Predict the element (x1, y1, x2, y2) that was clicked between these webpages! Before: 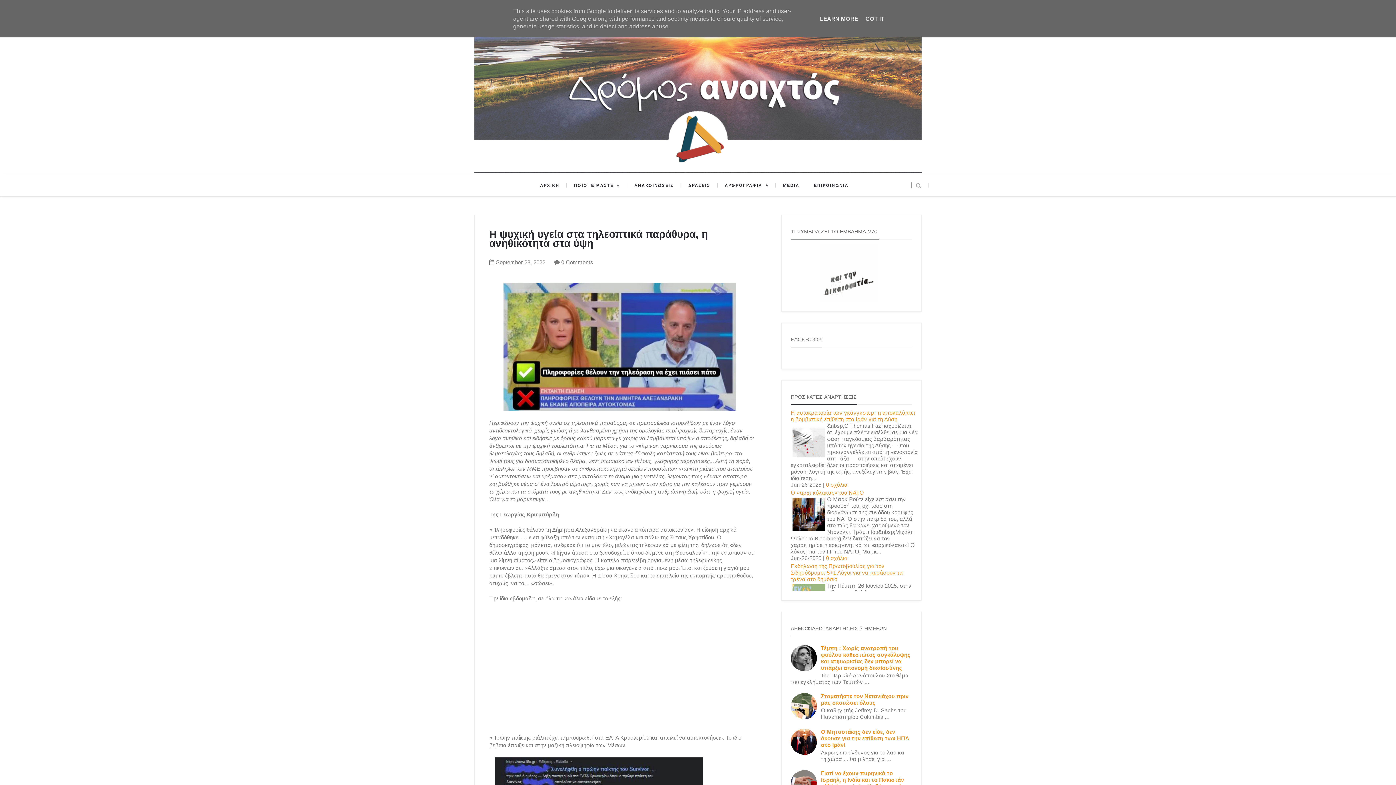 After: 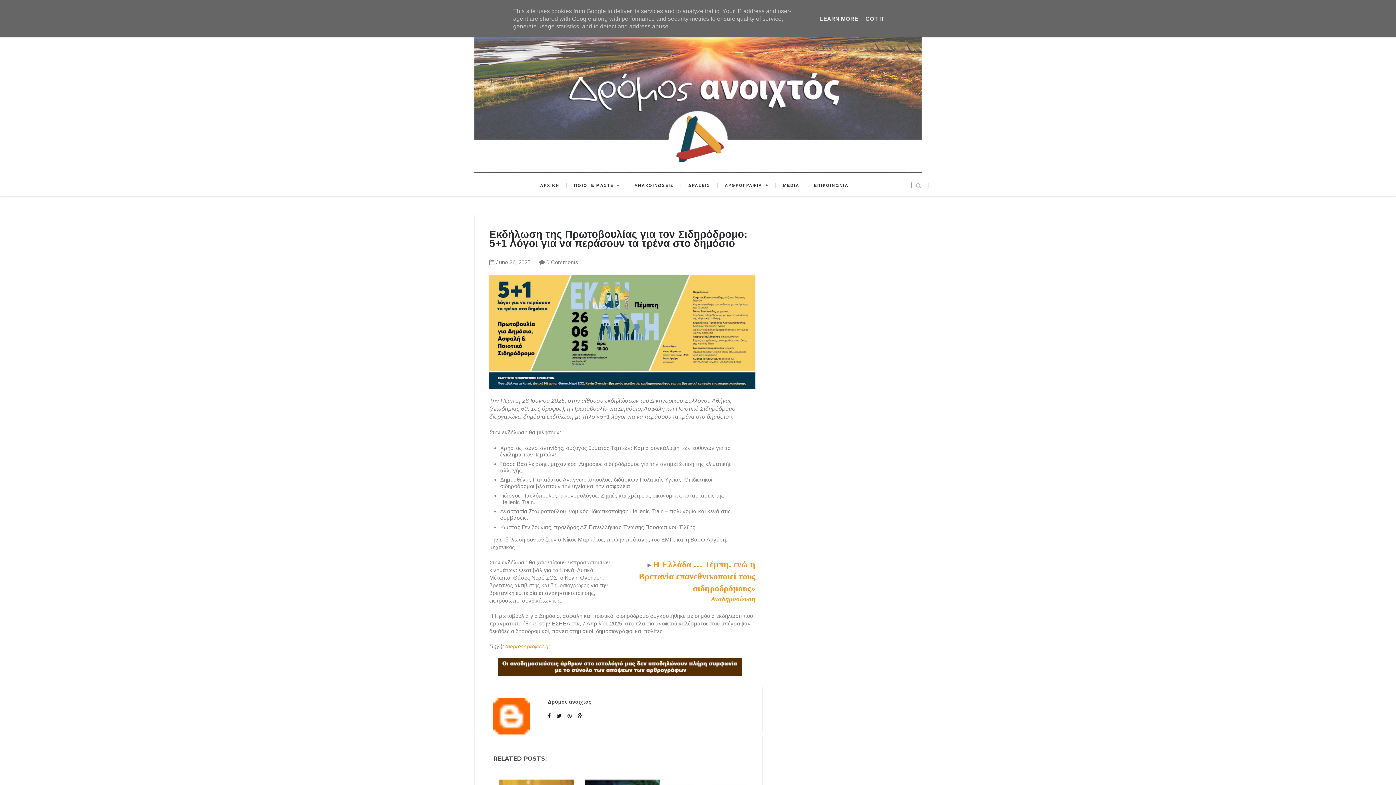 Action: label: Εκδήλωση της Πρωτοβουλίας για τον Σιδηρόδρομο: 5+1 Λόγοι για να περάσουν τα τρένα στο δημόσιο bbox: (790, 563, 903, 582)